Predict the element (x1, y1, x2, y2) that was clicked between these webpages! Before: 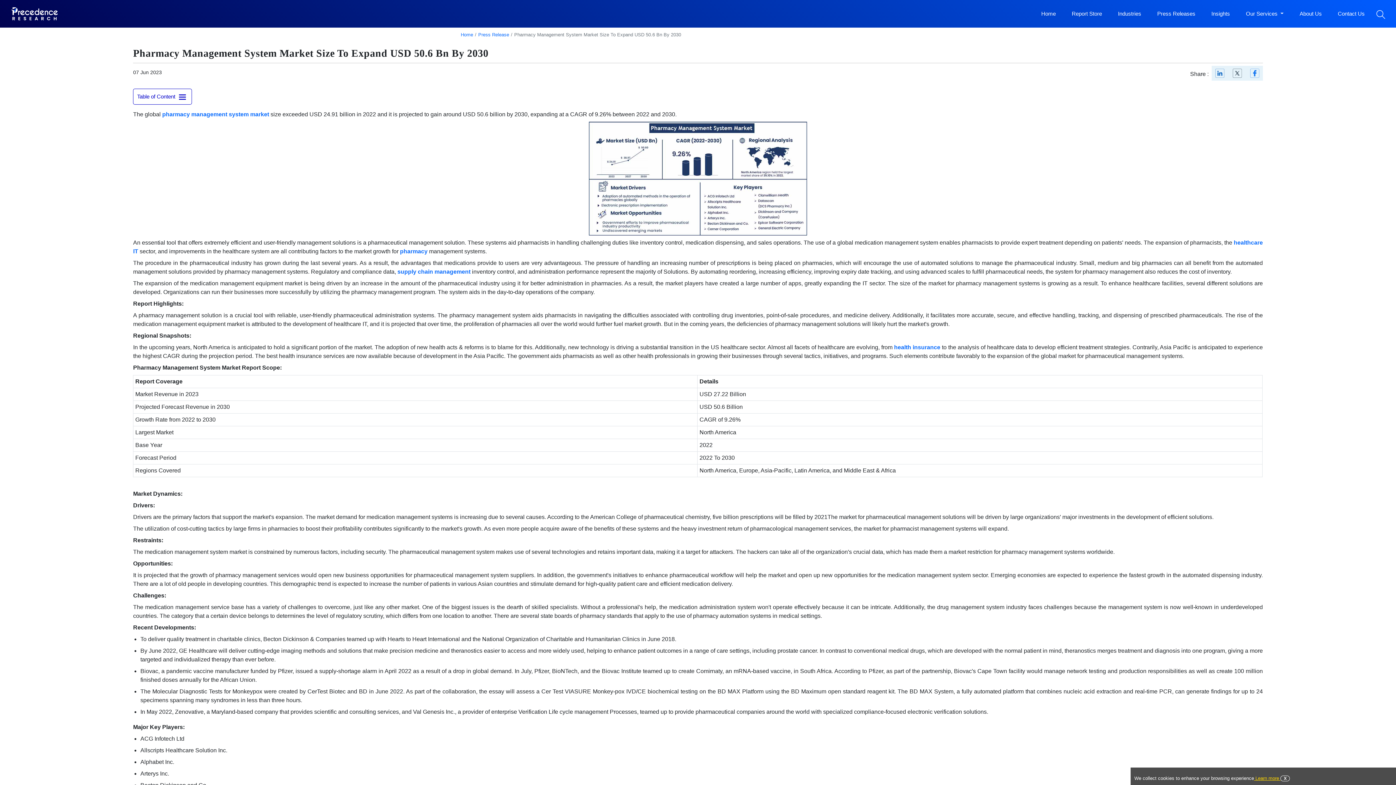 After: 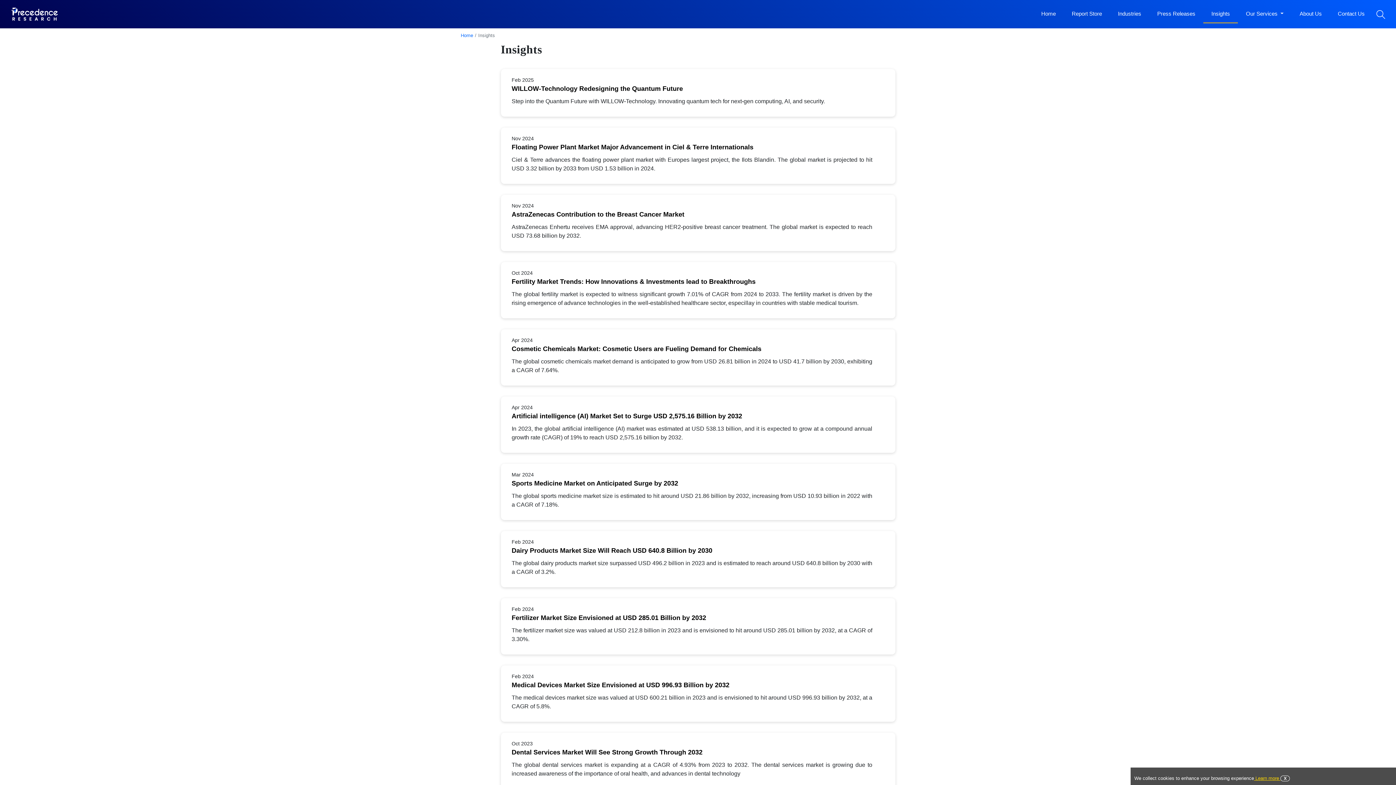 Action: label: Insights bbox: (1203, 5, 1238, 22)